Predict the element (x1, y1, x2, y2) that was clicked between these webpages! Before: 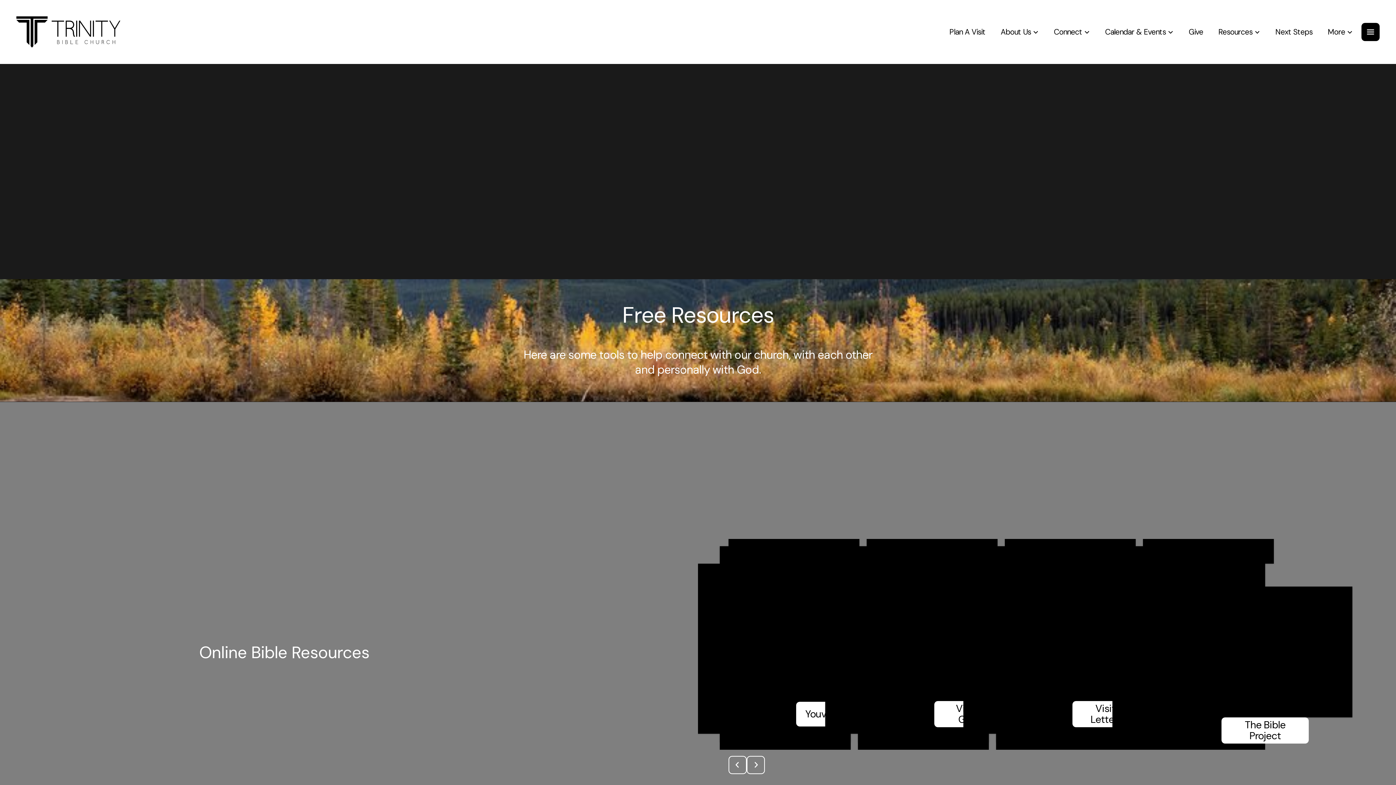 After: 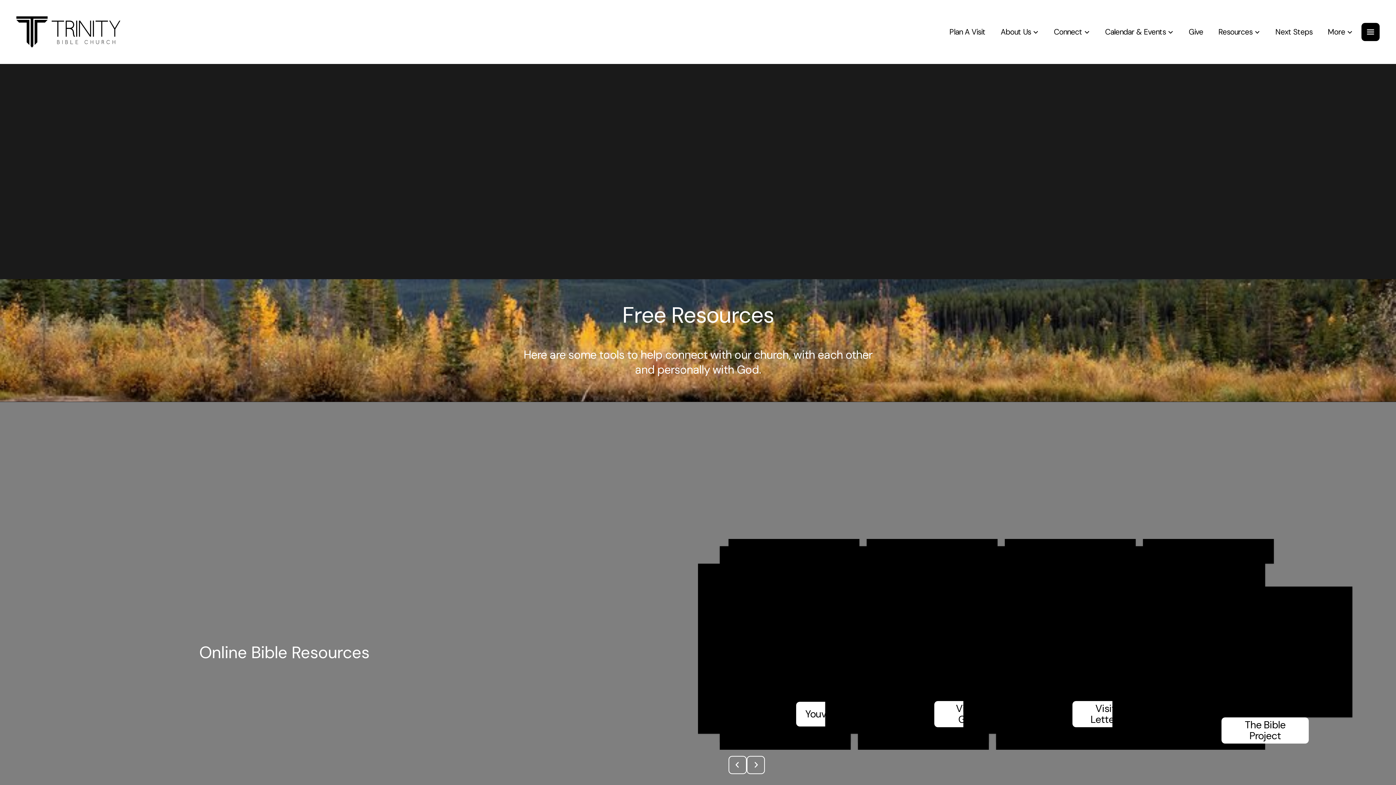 Action: bbox: (825, 563, 934, 734)